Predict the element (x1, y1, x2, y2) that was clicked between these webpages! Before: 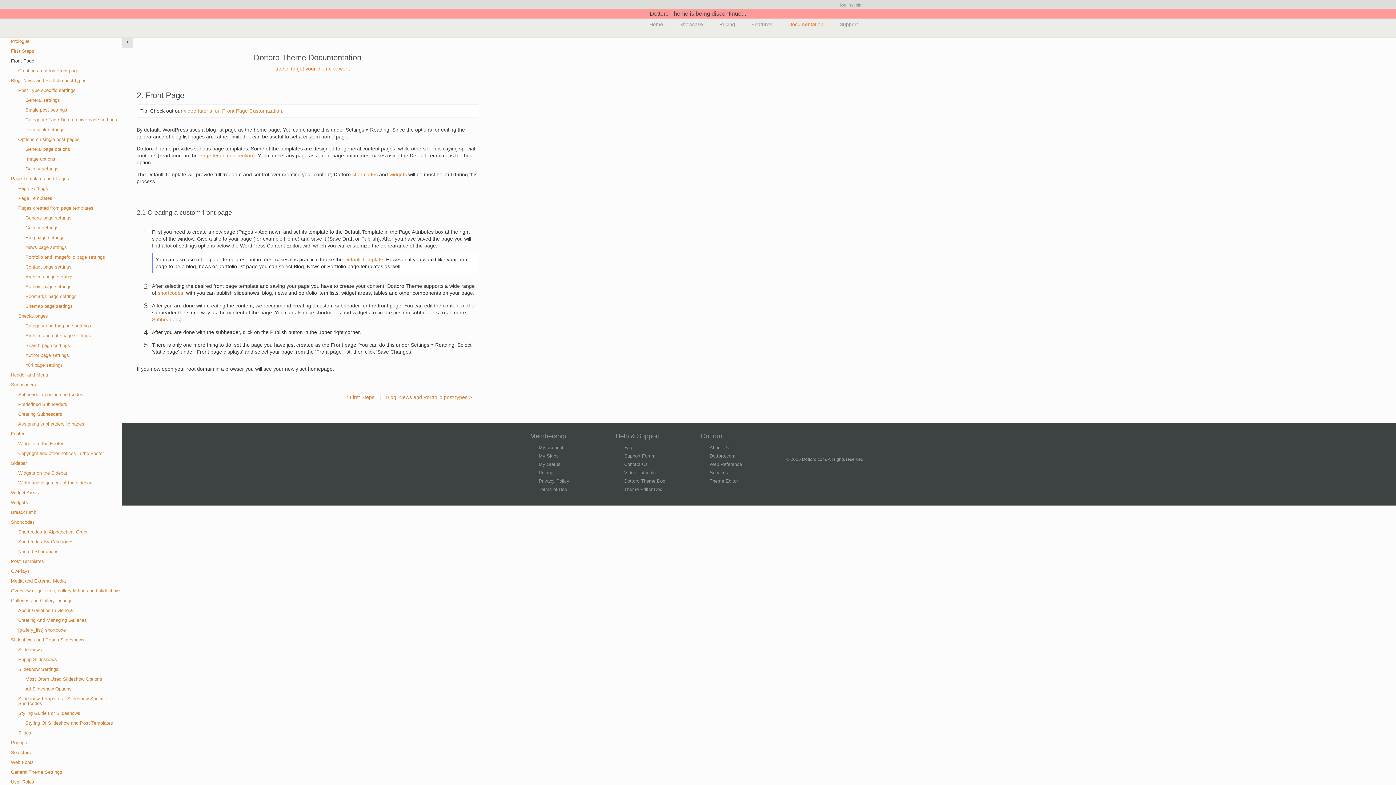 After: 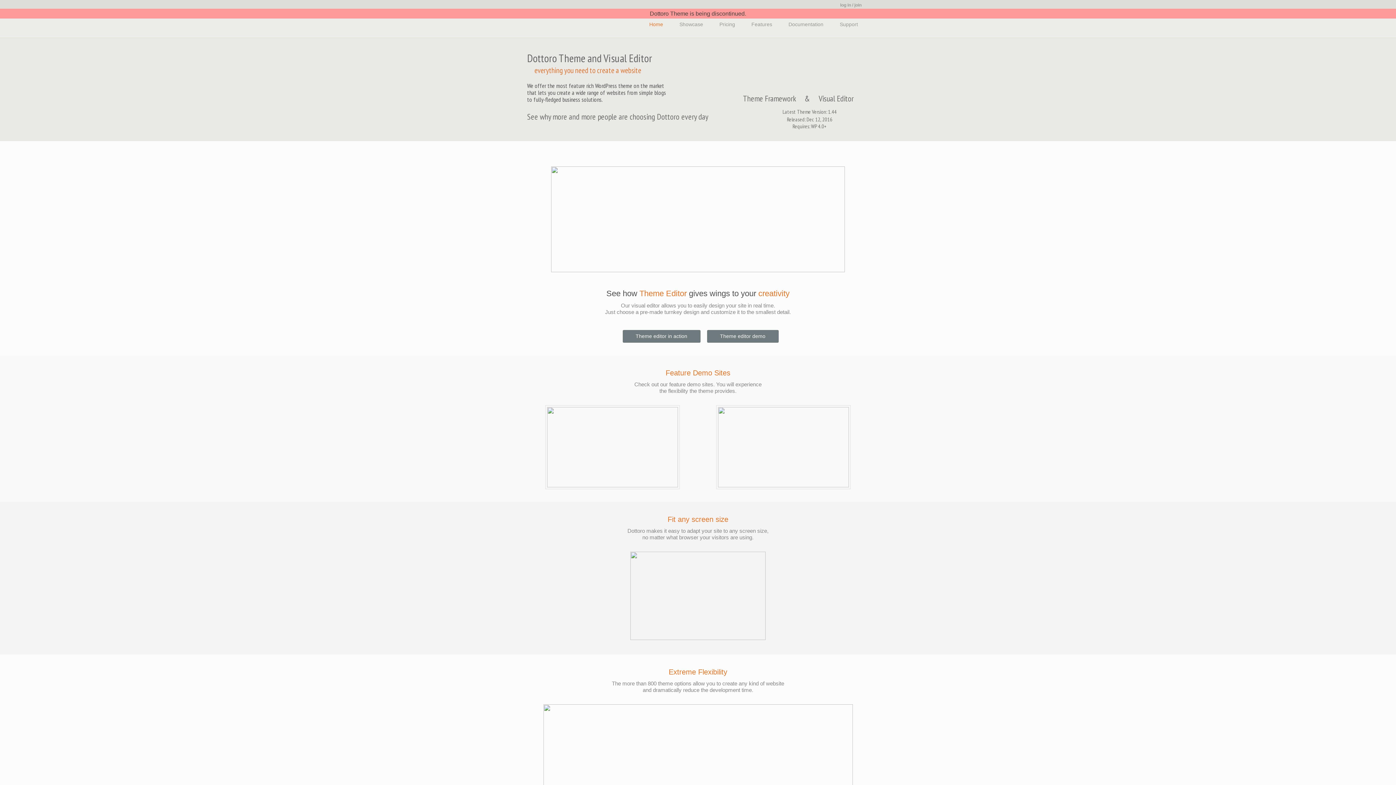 Action: bbox: (524, 20, 601, 27)